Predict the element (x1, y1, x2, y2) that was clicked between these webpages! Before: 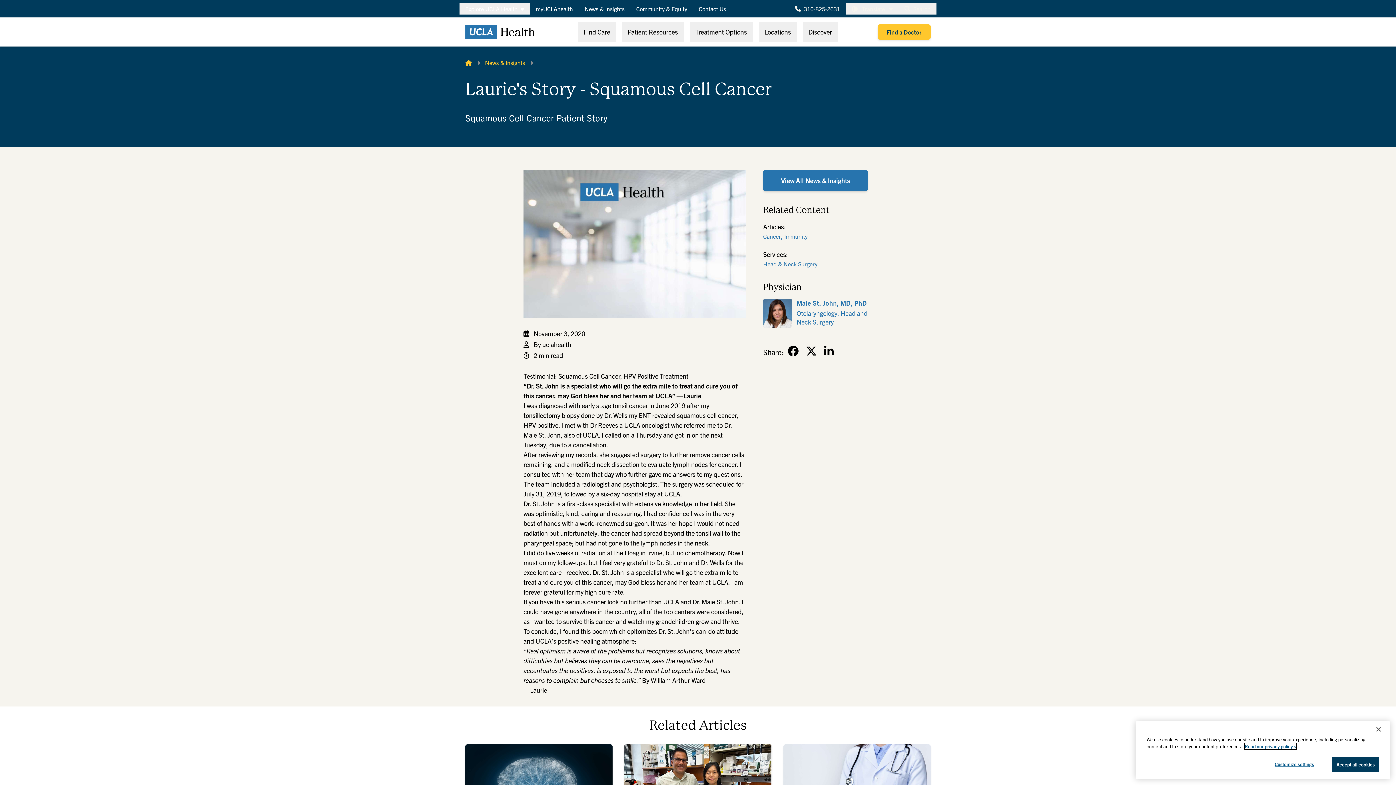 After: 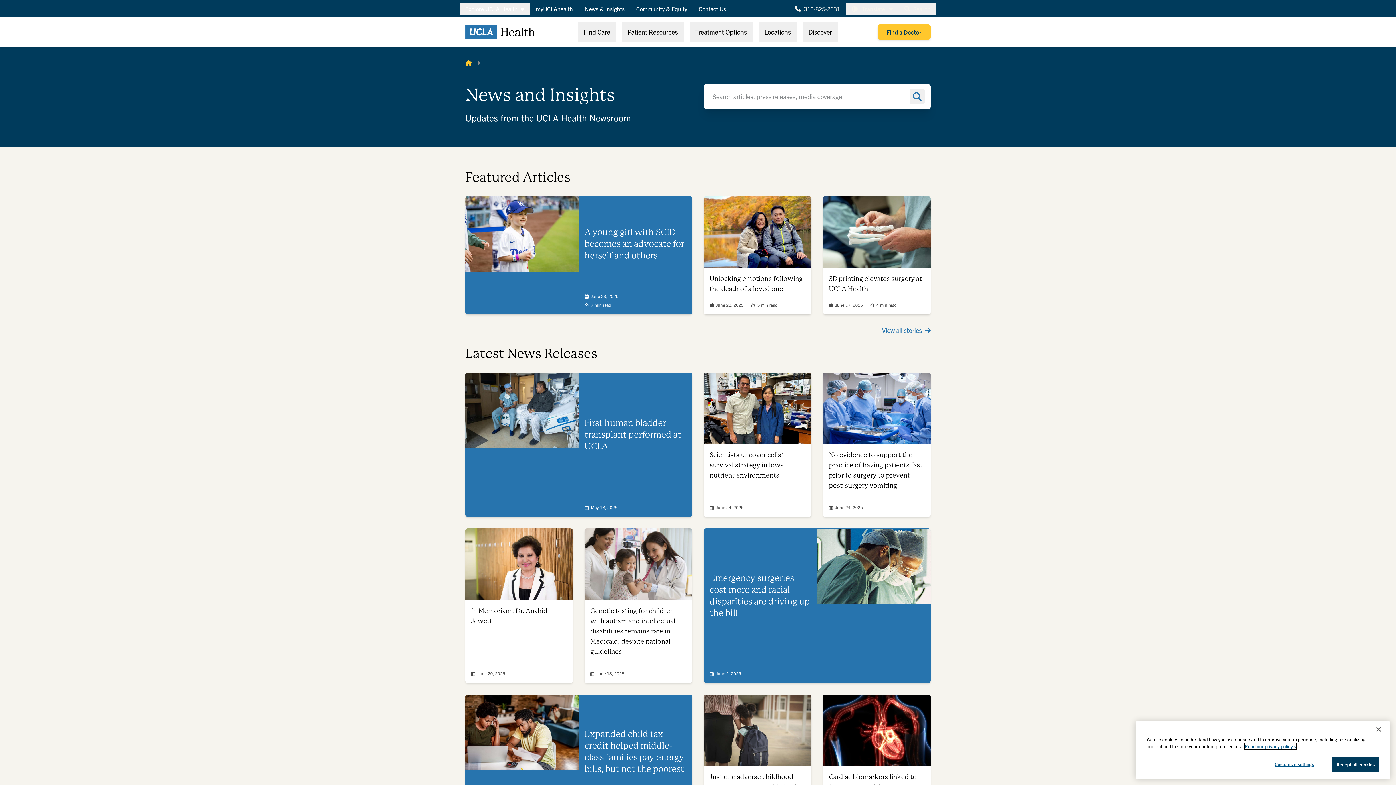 Action: bbox: (763, 170, 868, 191) label: View All News & Insights